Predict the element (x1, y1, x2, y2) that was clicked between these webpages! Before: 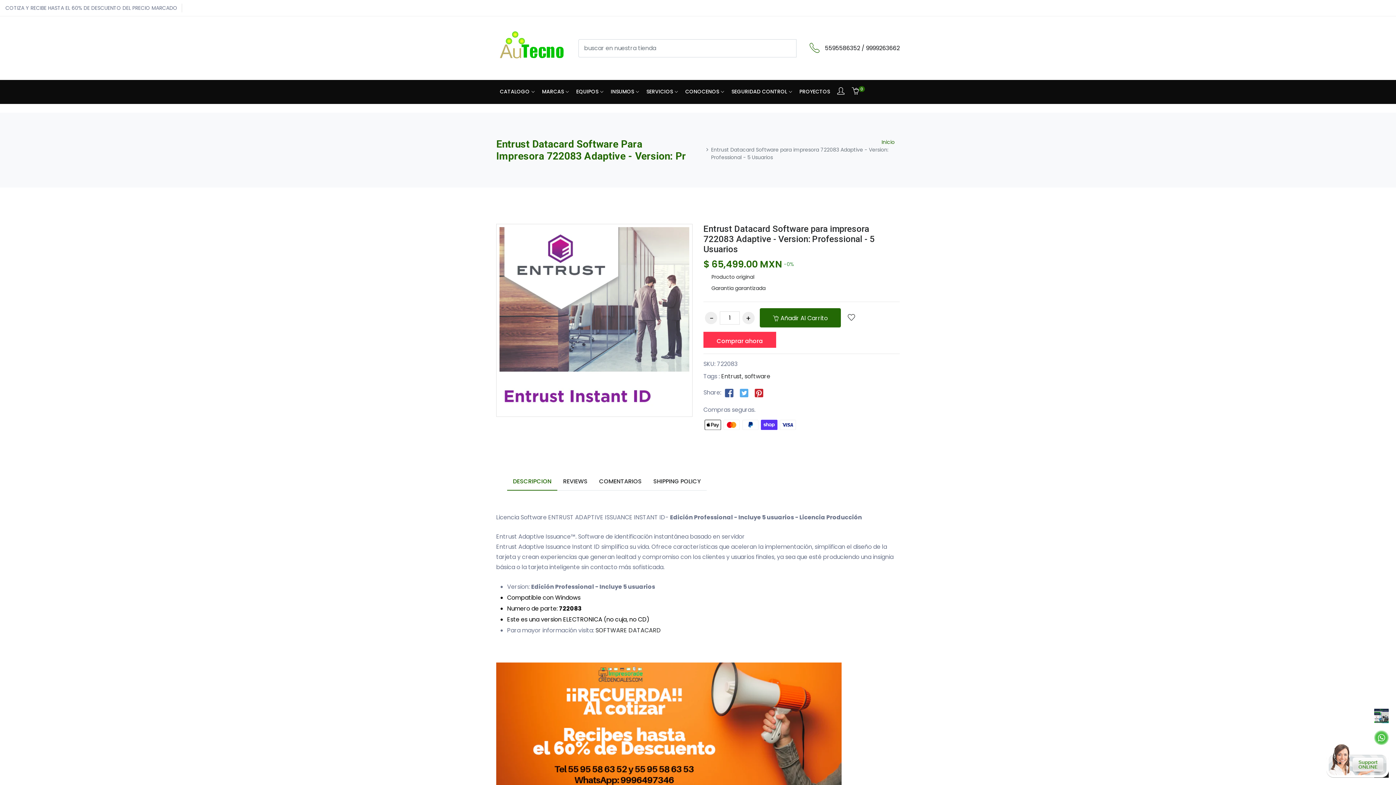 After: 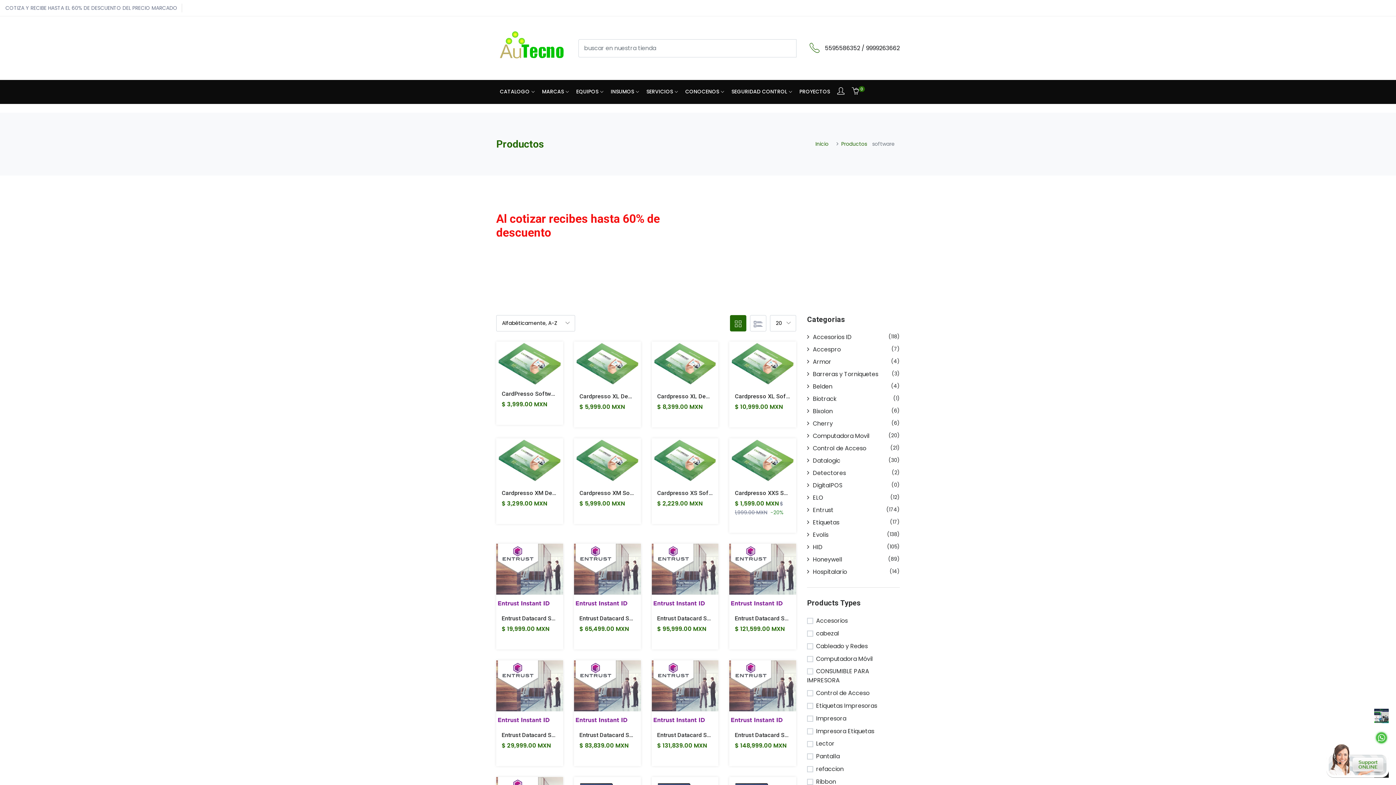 Action: label: software bbox: (744, 372, 770, 380)